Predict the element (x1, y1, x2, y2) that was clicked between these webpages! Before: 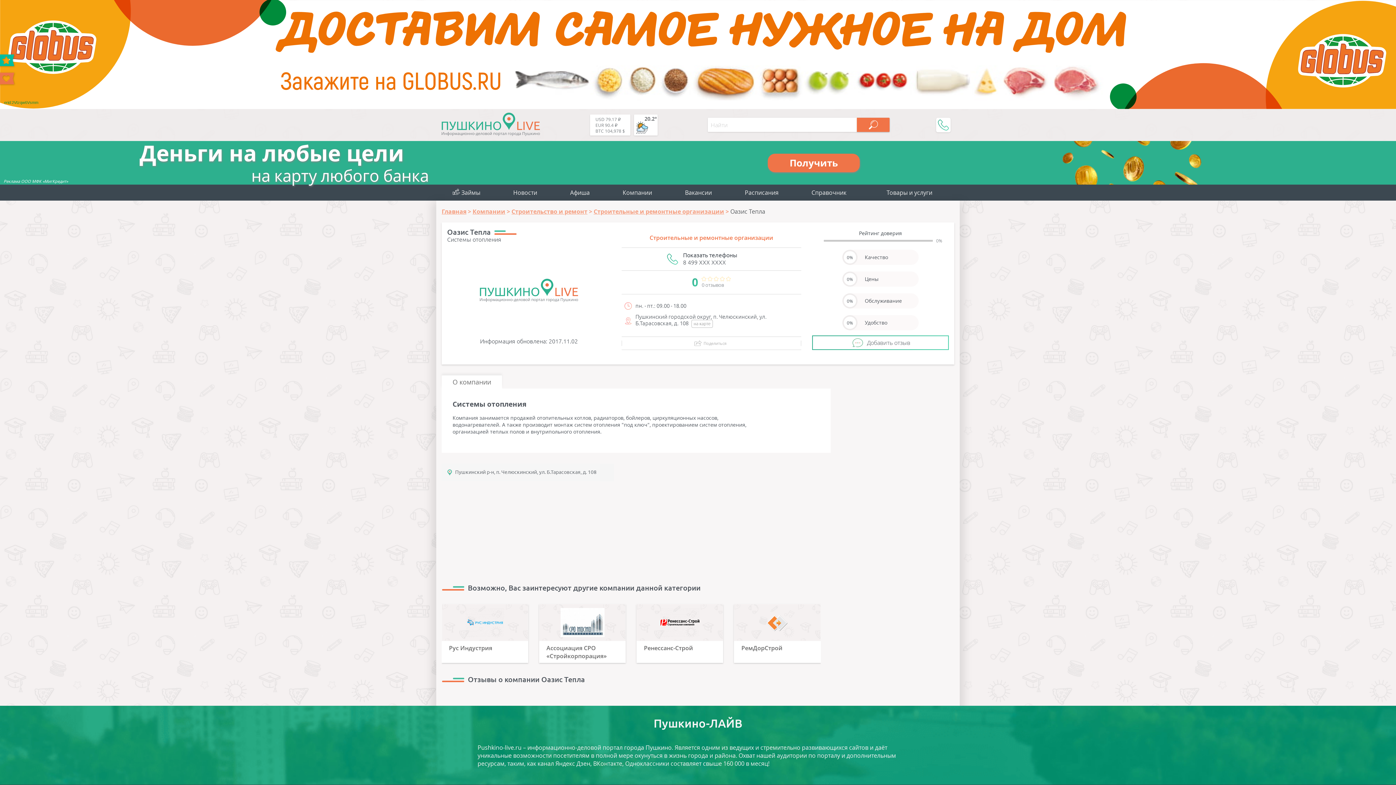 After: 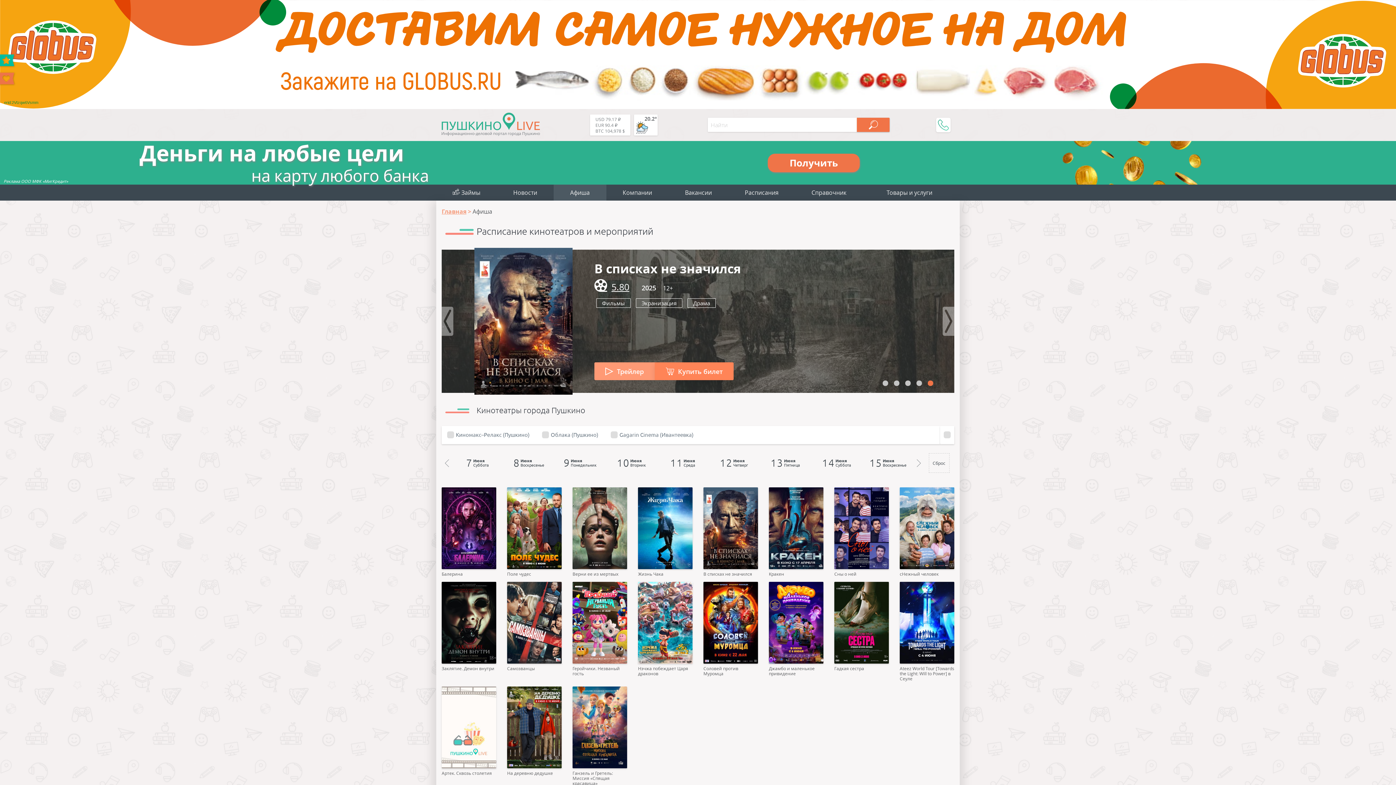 Action: bbox: (553, 184, 606, 200) label: Афиша